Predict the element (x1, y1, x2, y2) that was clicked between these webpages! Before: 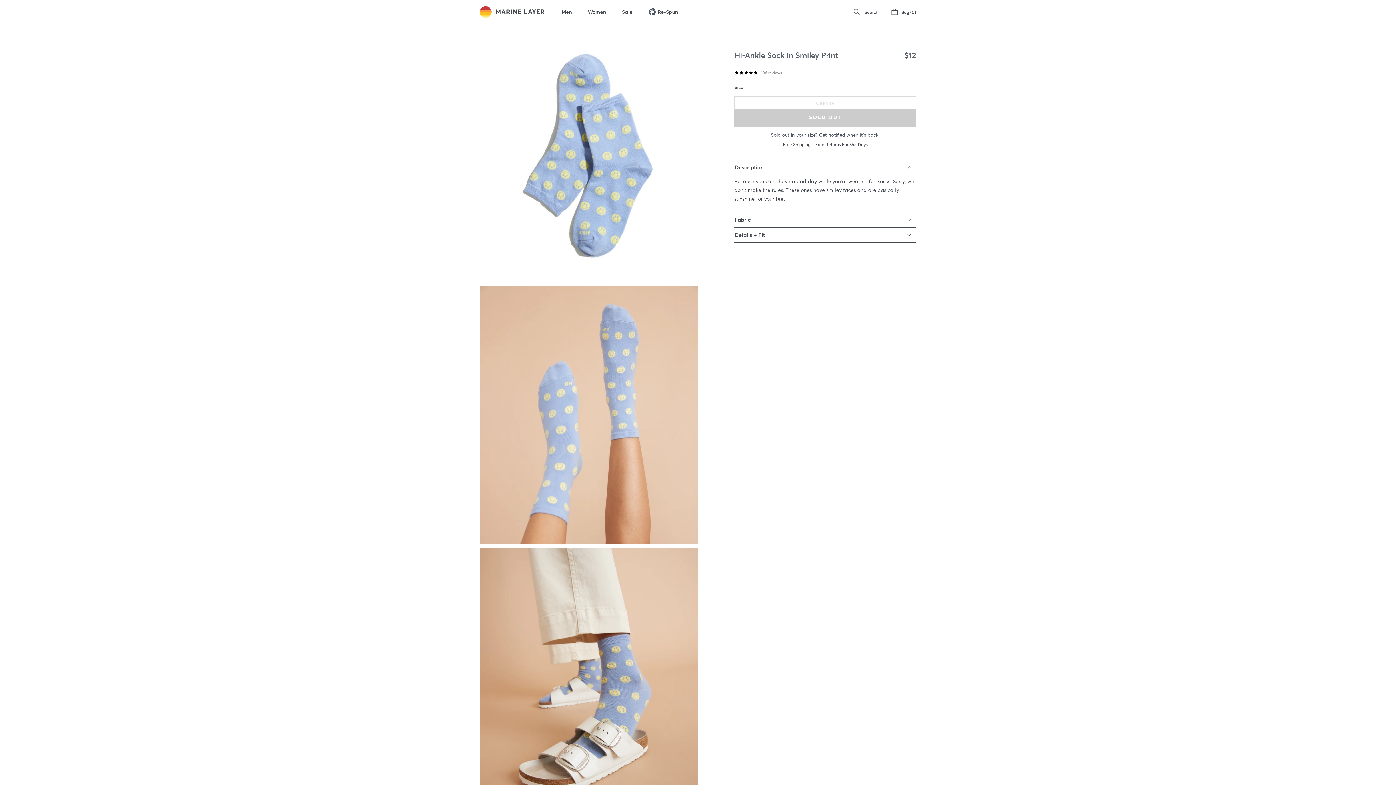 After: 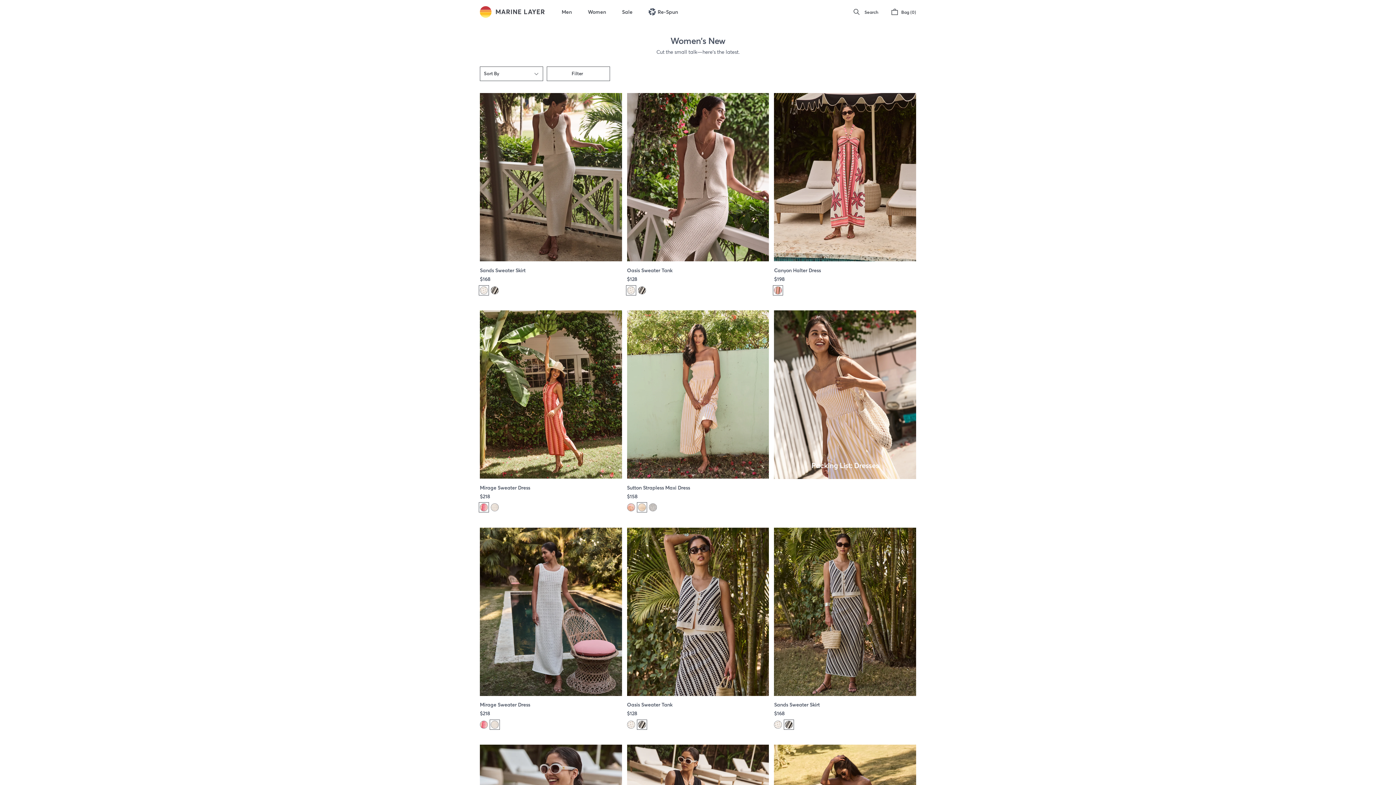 Action: label: Women bbox: (588, 8, 606, 14)